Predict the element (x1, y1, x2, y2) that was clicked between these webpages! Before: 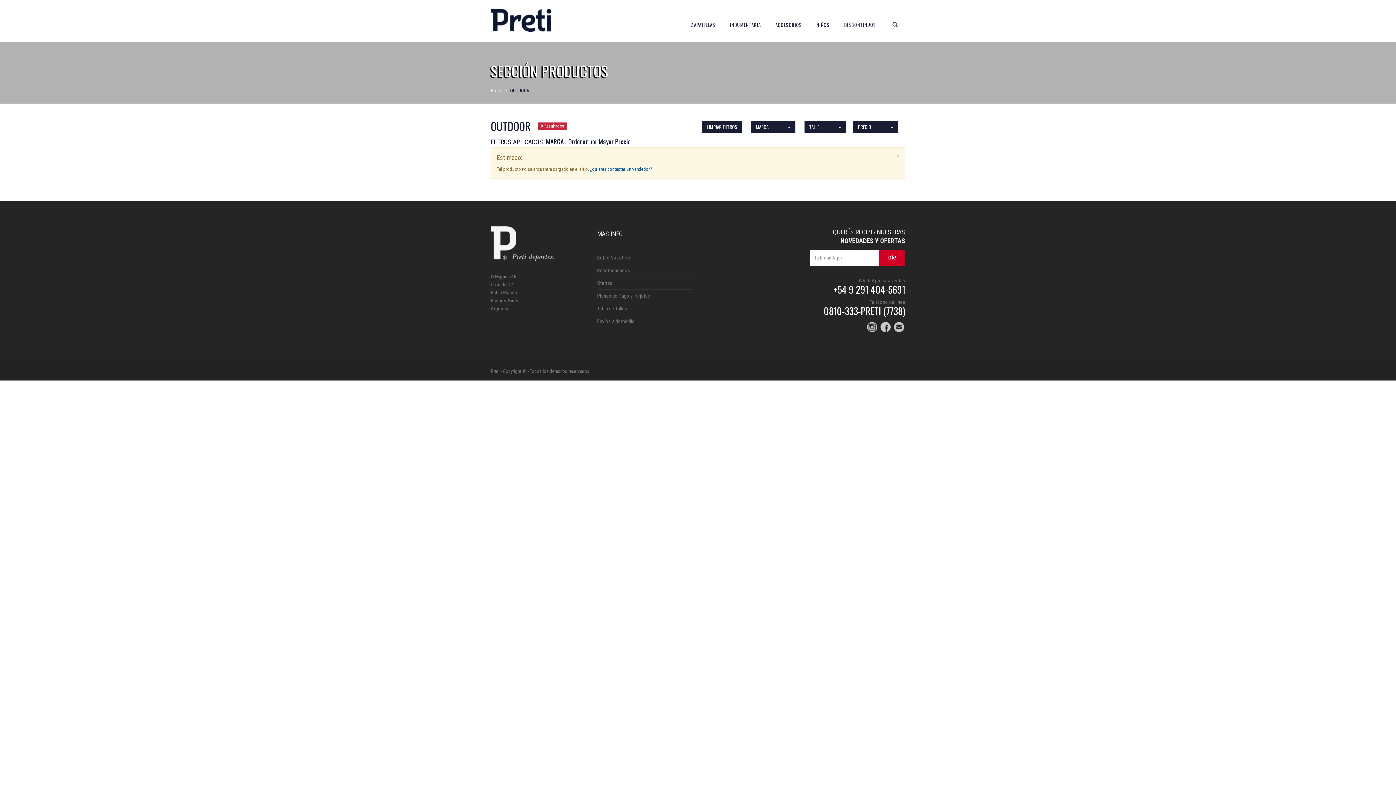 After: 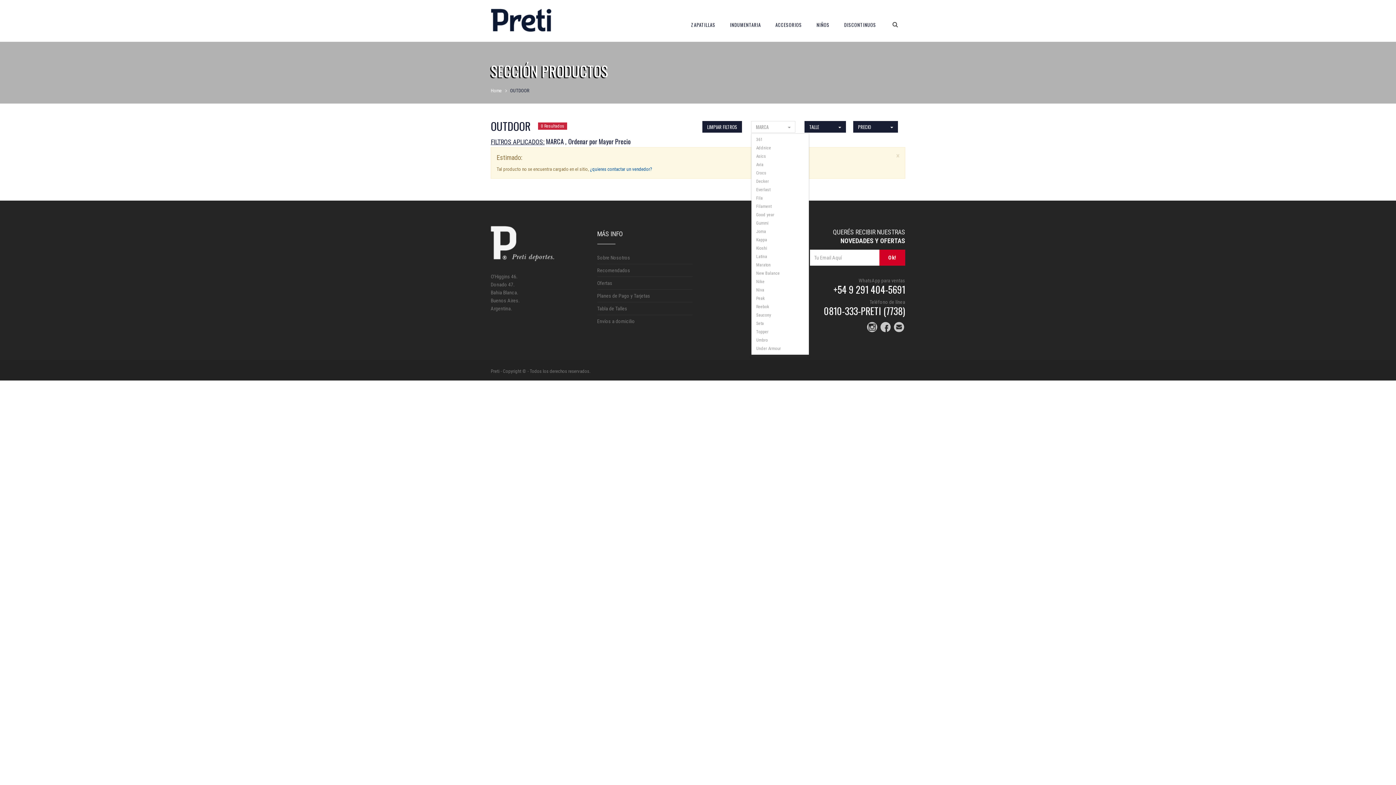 Action: label: MARCA  bbox: (751, 121, 795, 132)